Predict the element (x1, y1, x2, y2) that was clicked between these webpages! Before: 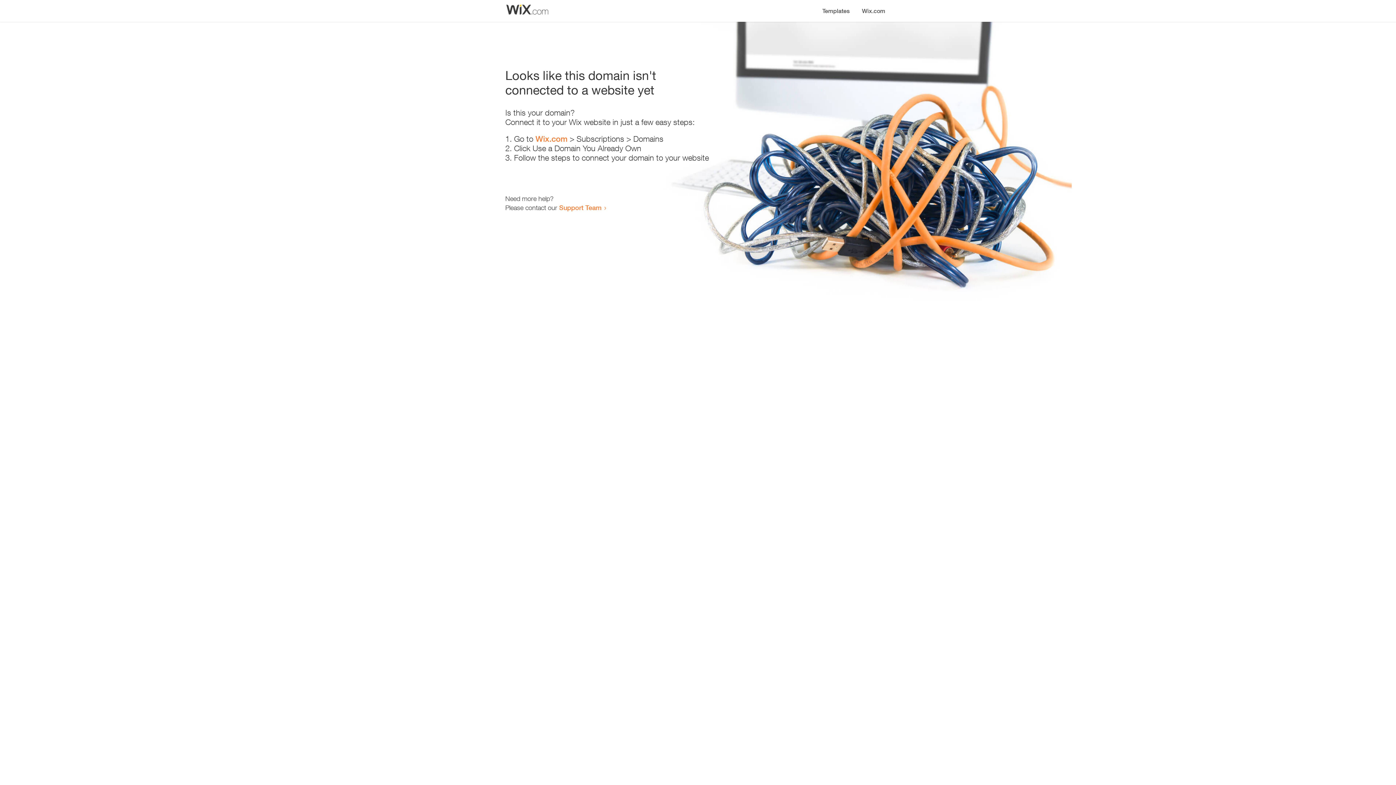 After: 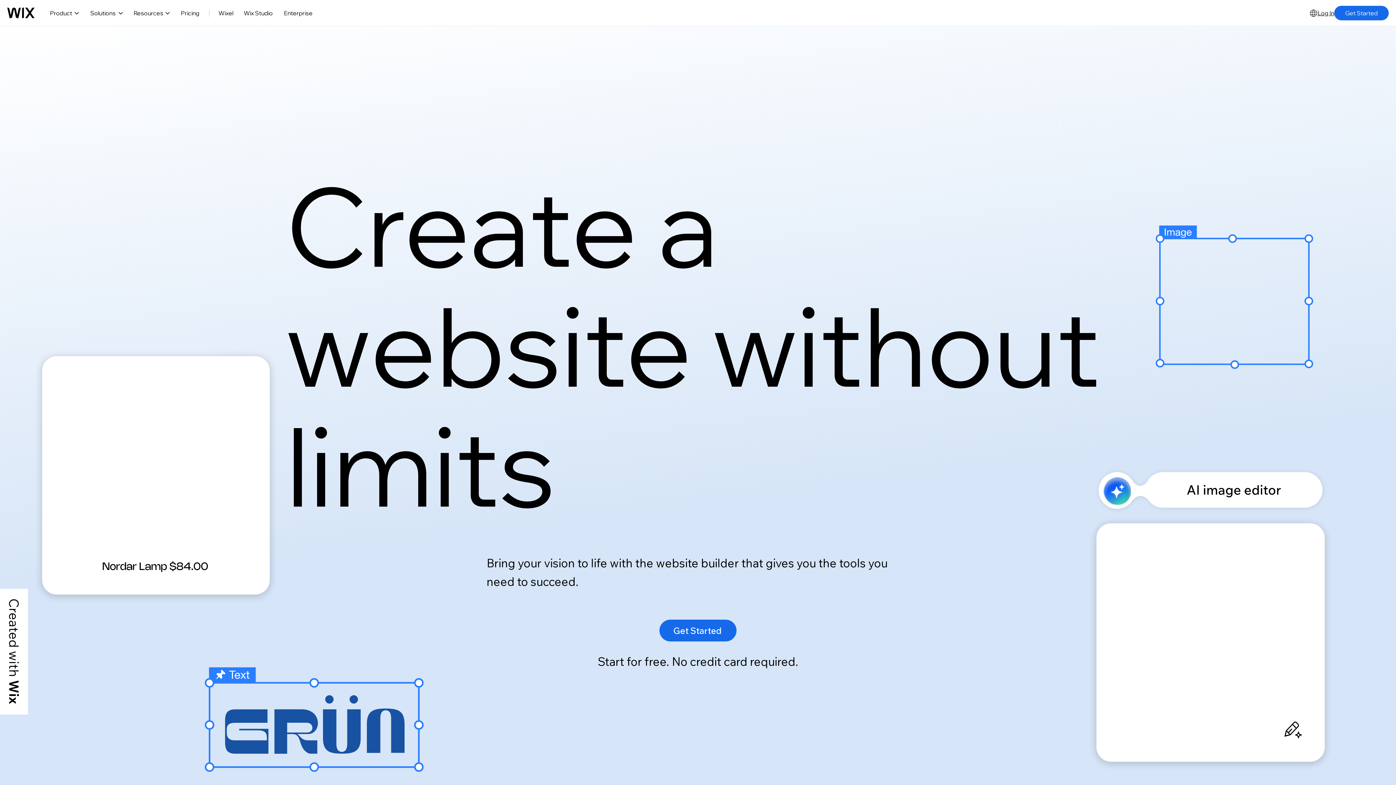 Action: bbox: (535, 134, 567, 143) label: Wix.com